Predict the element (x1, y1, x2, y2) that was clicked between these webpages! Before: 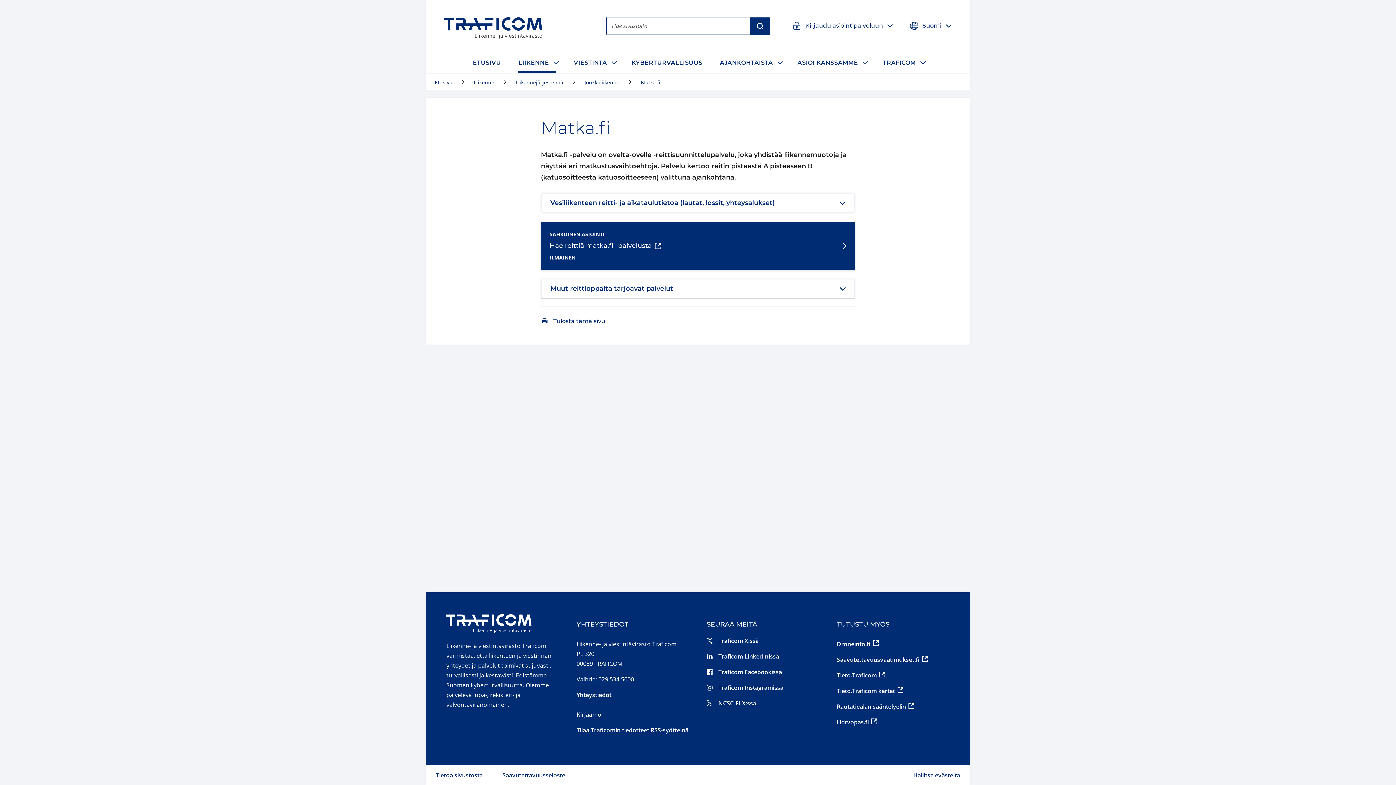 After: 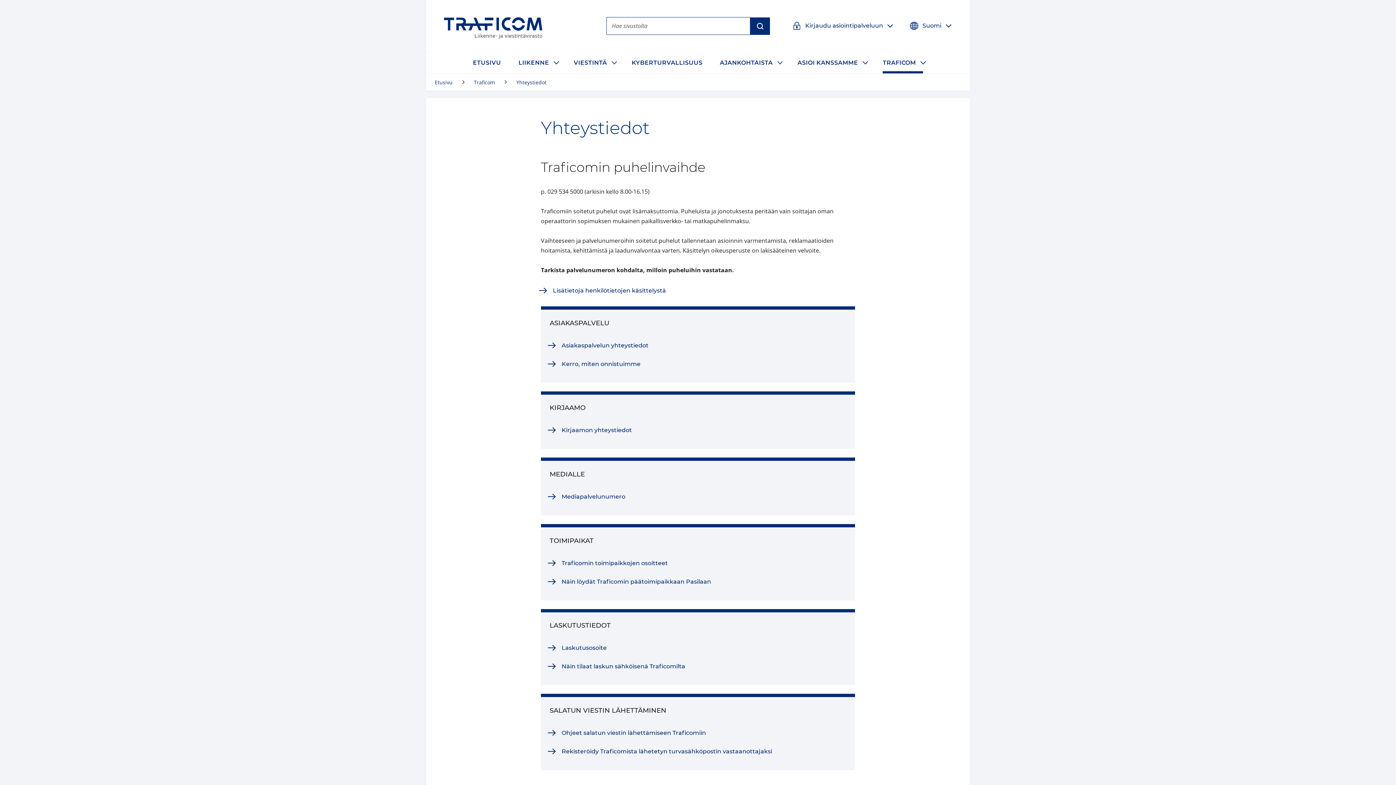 Action: bbox: (576, 691, 611, 699) label: Yhteystiedot